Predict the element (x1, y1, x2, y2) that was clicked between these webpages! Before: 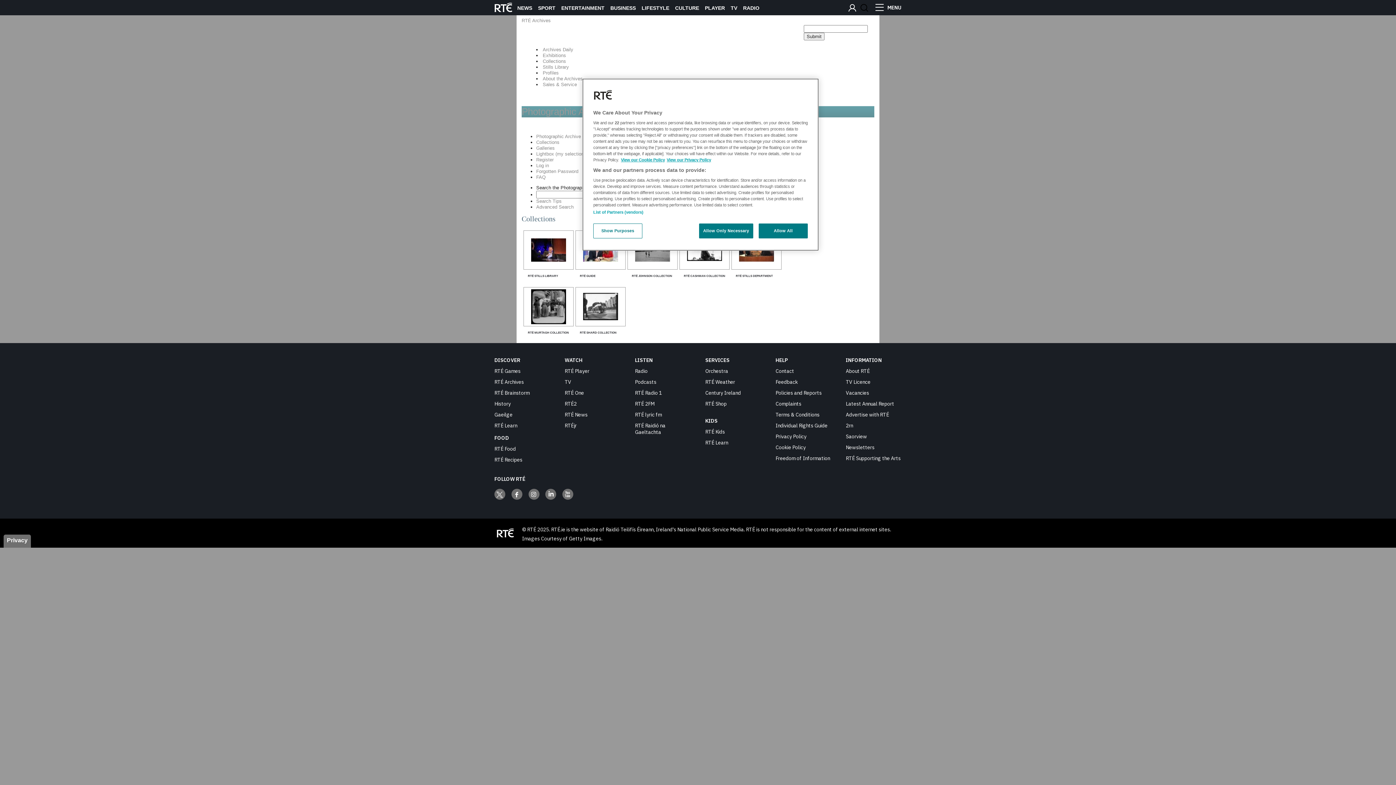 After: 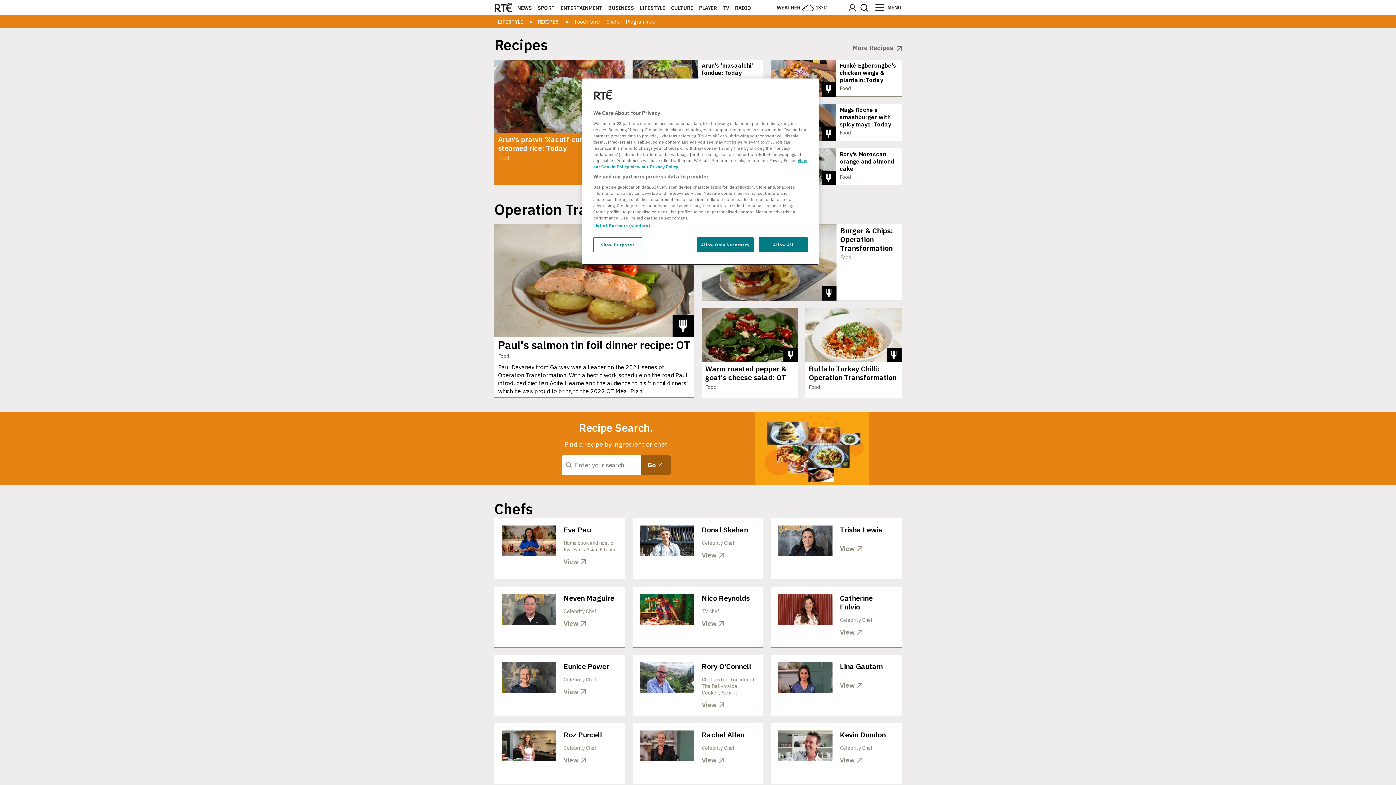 Action: label: RTÉ Recipes bbox: (494, 456, 522, 463)